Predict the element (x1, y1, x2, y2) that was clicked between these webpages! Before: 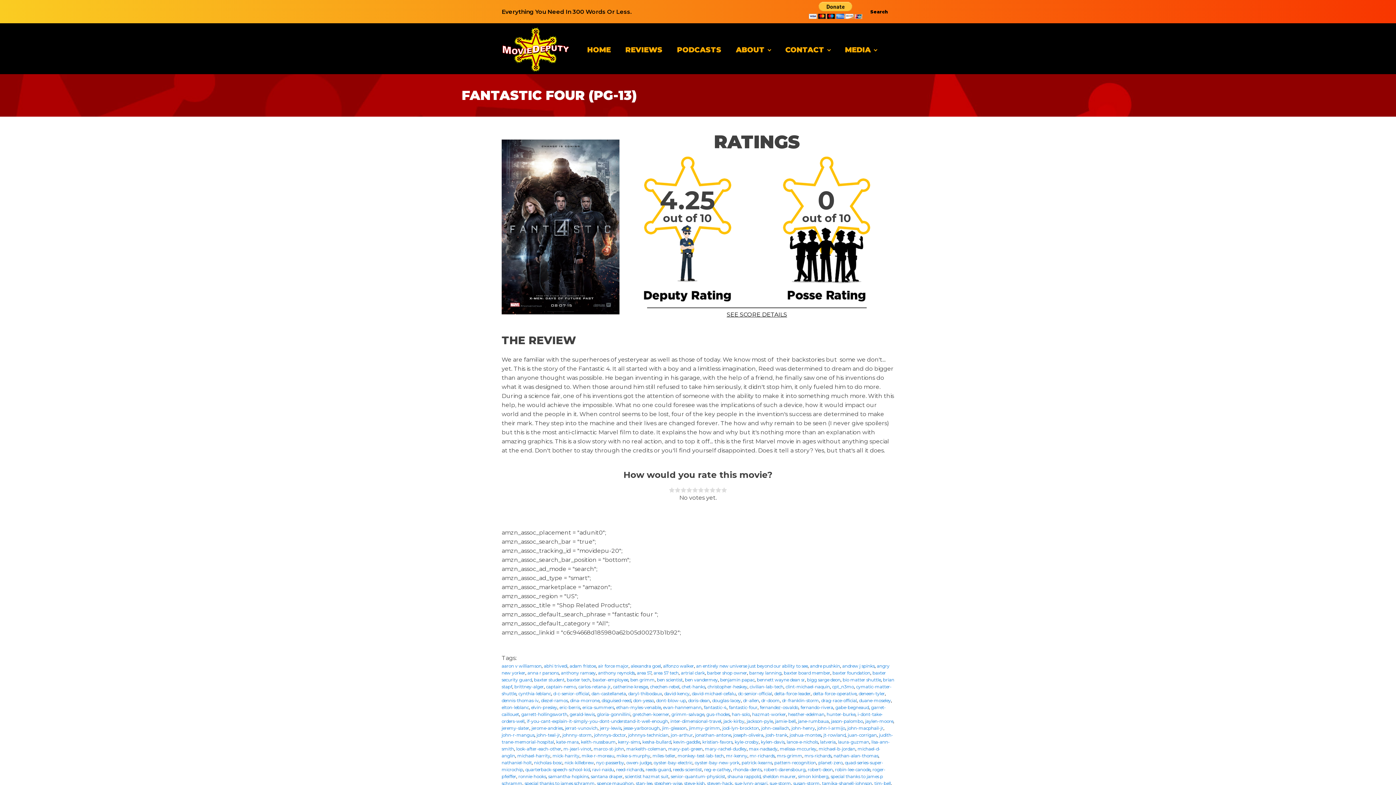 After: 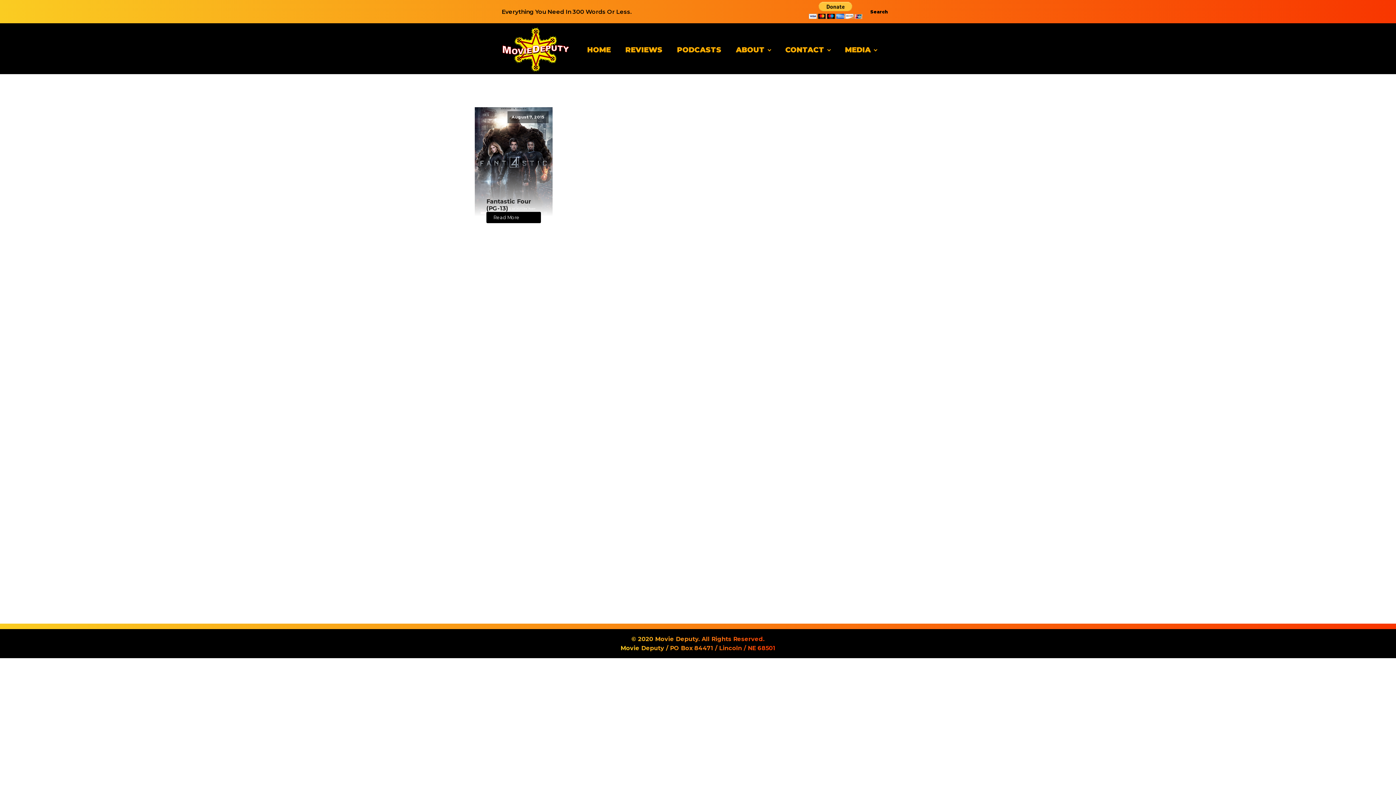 Action: label: mrs-grimm bbox: (777, 753, 802, 758)